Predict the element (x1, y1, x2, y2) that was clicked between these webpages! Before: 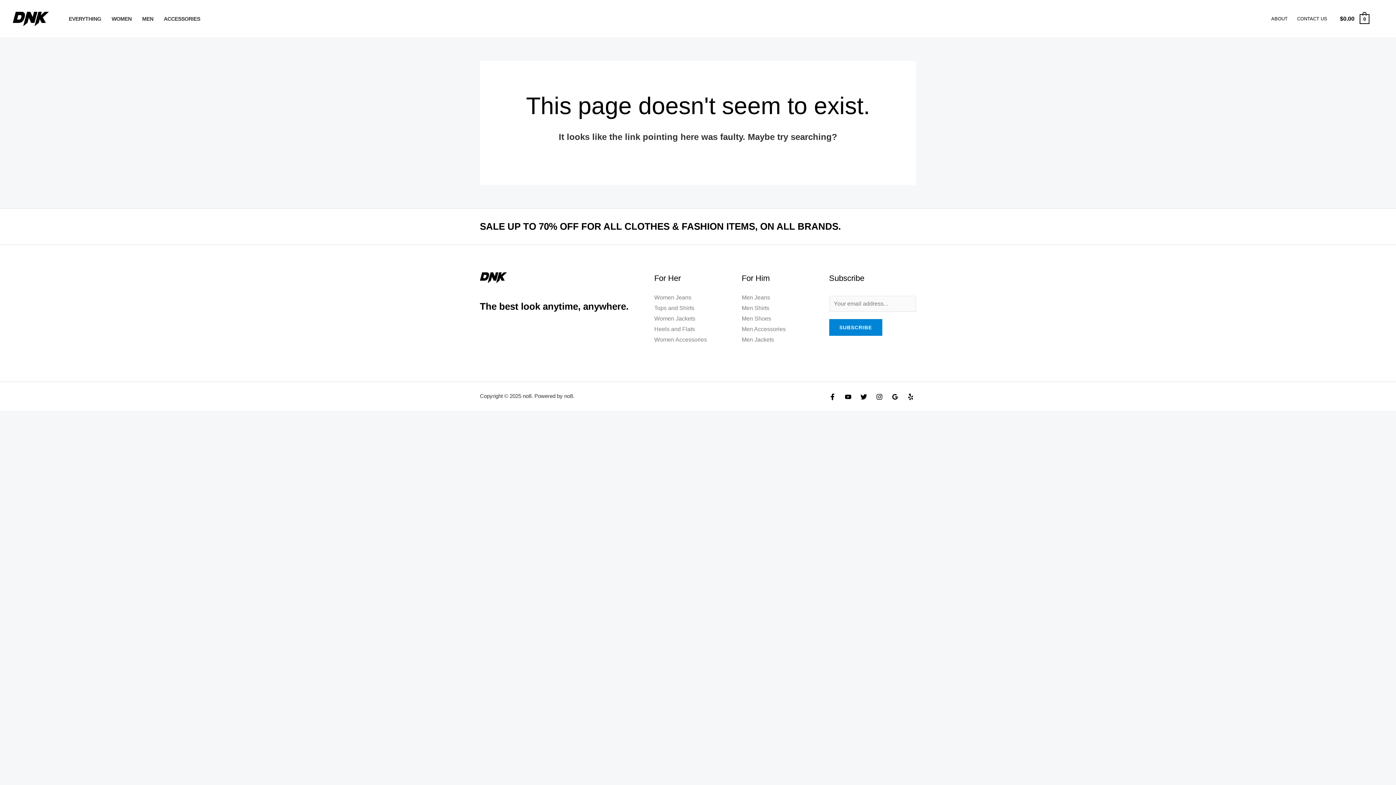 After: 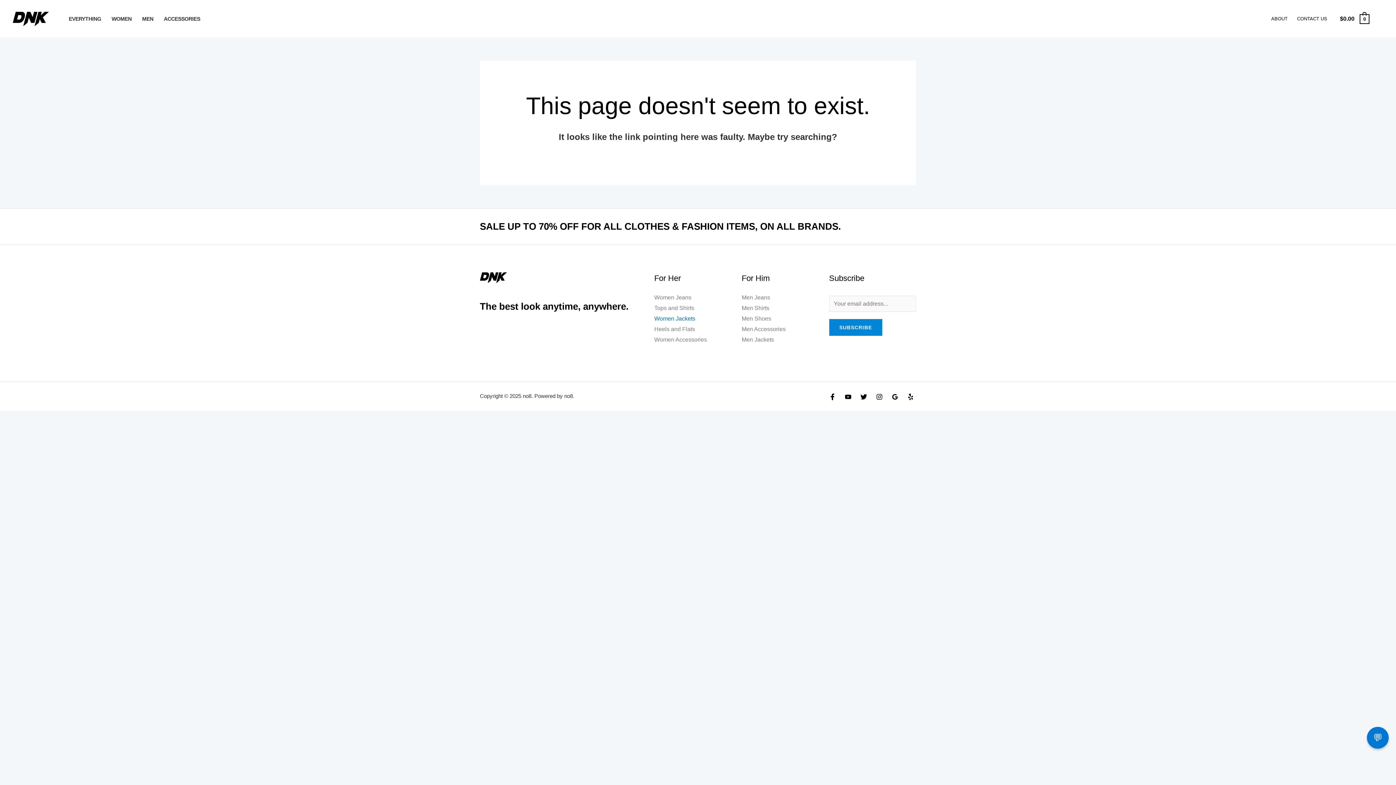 Action: label: Women Jackets bbox: (654, 315, 695, 321)